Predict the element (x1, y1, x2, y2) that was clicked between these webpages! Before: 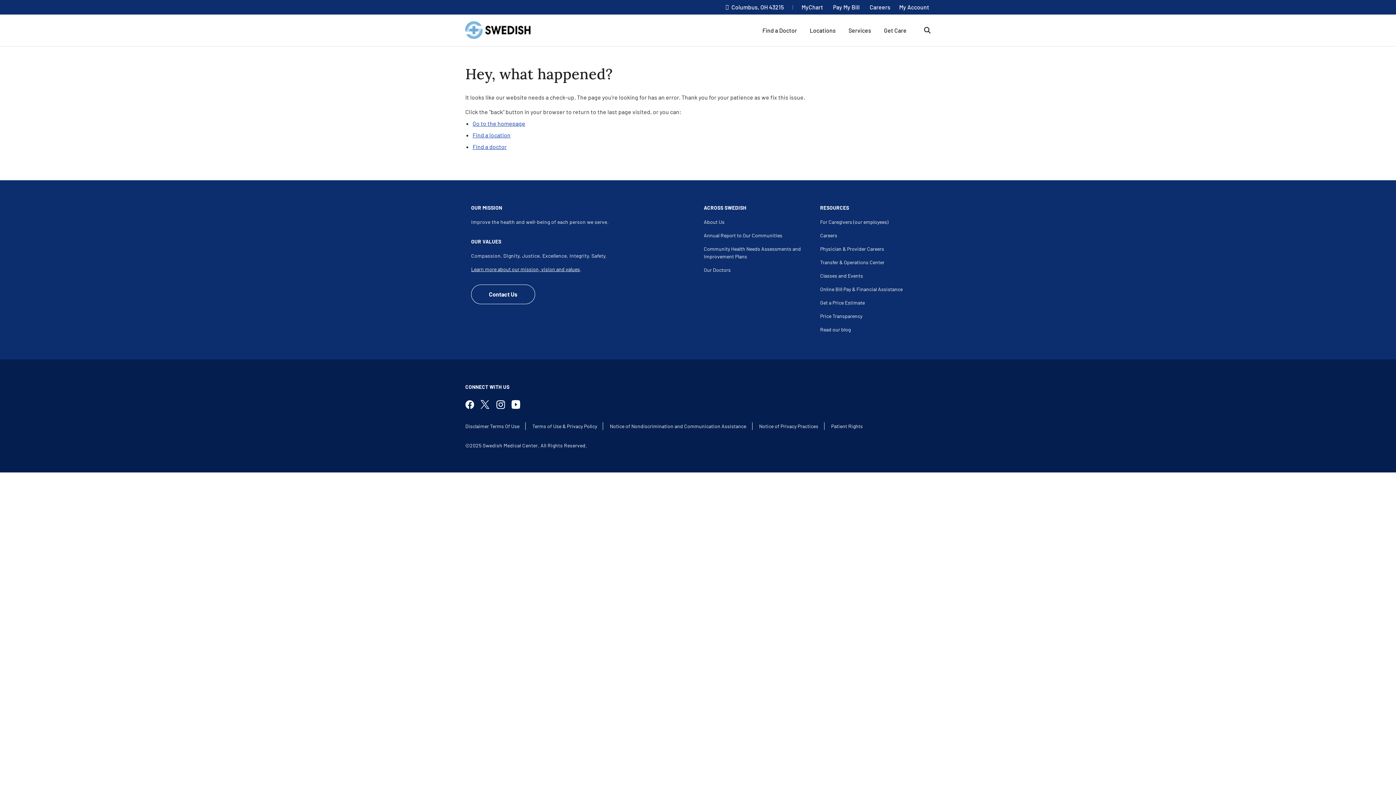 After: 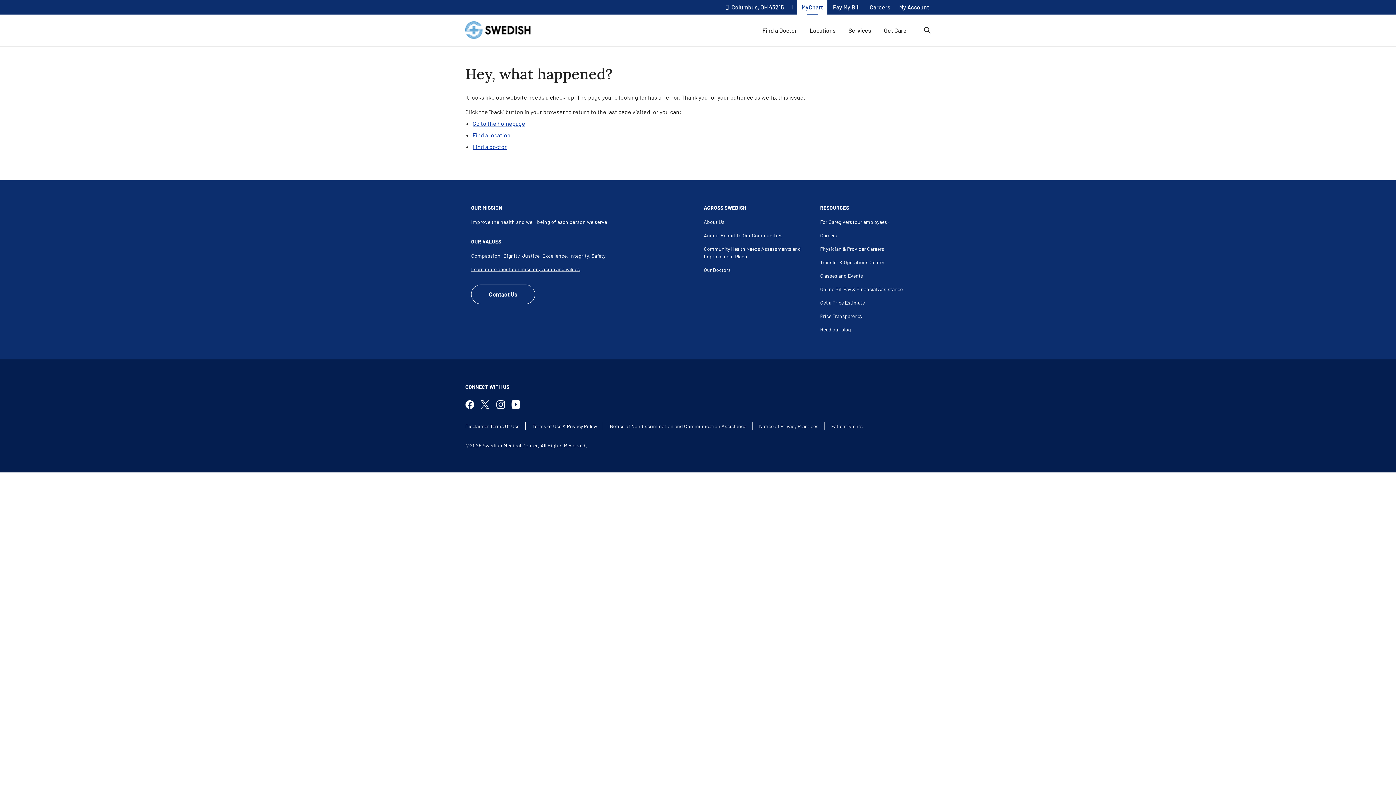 Action: bbox: (801, 3, 823, 10) label: MyChart top navigation link